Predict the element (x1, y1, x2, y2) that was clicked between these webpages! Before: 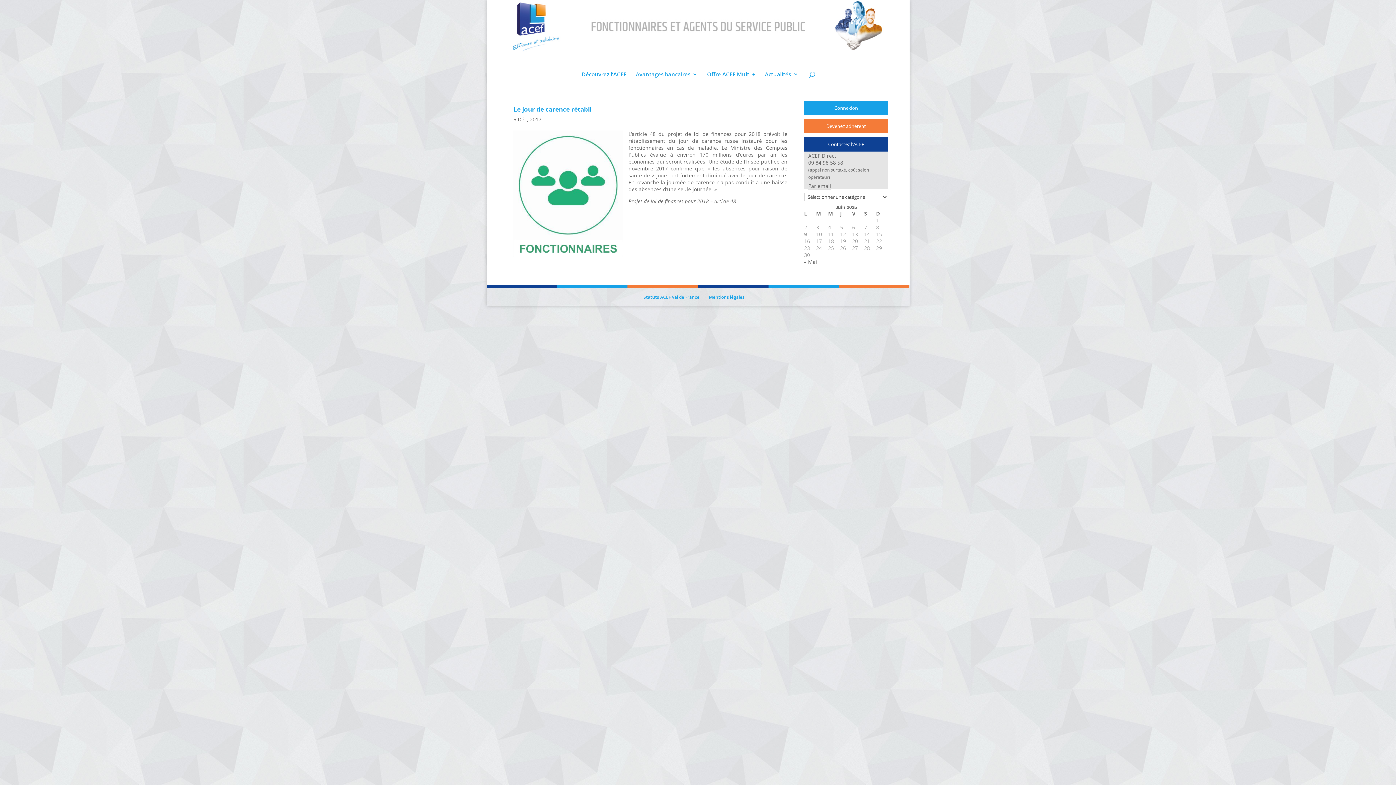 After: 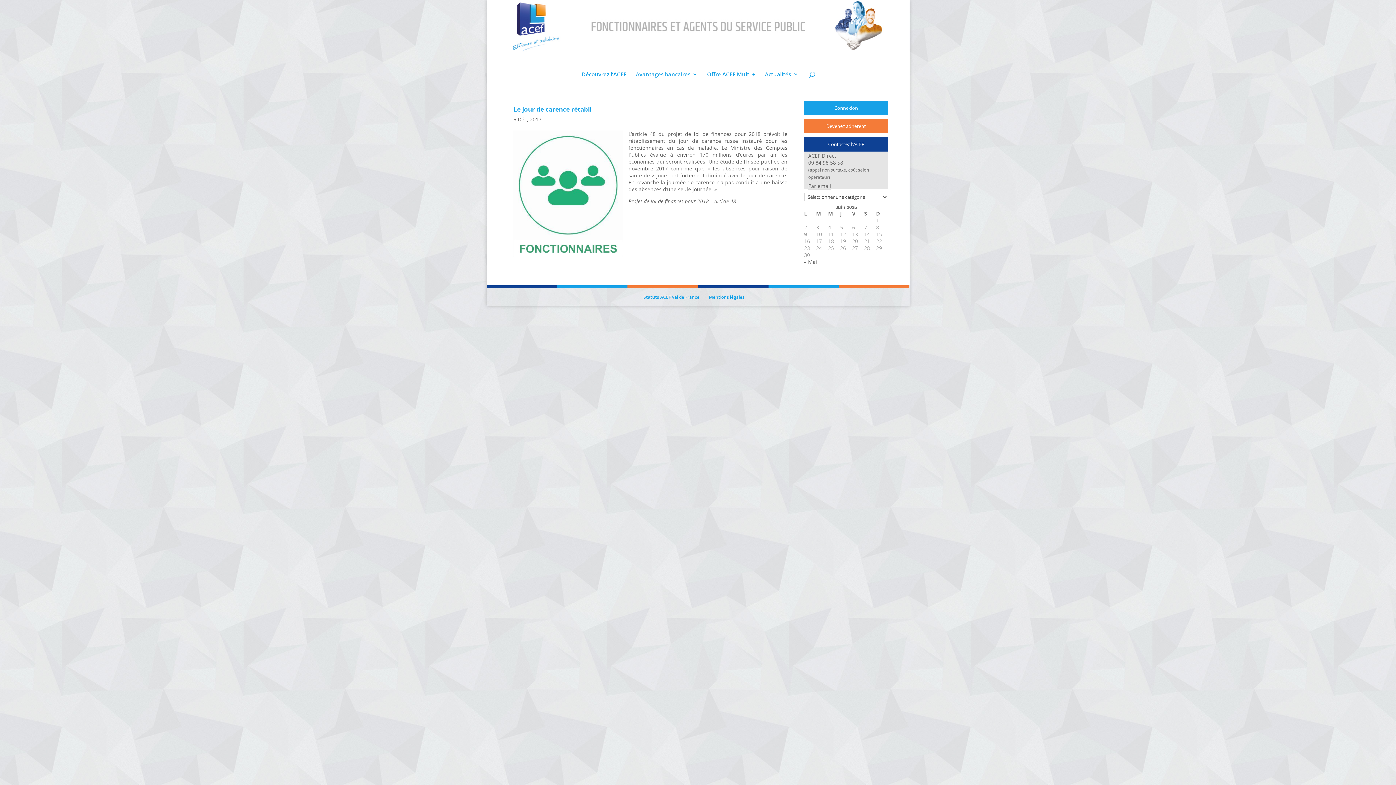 Action: label: Connexion bbox: (804, 100, 888, 115)